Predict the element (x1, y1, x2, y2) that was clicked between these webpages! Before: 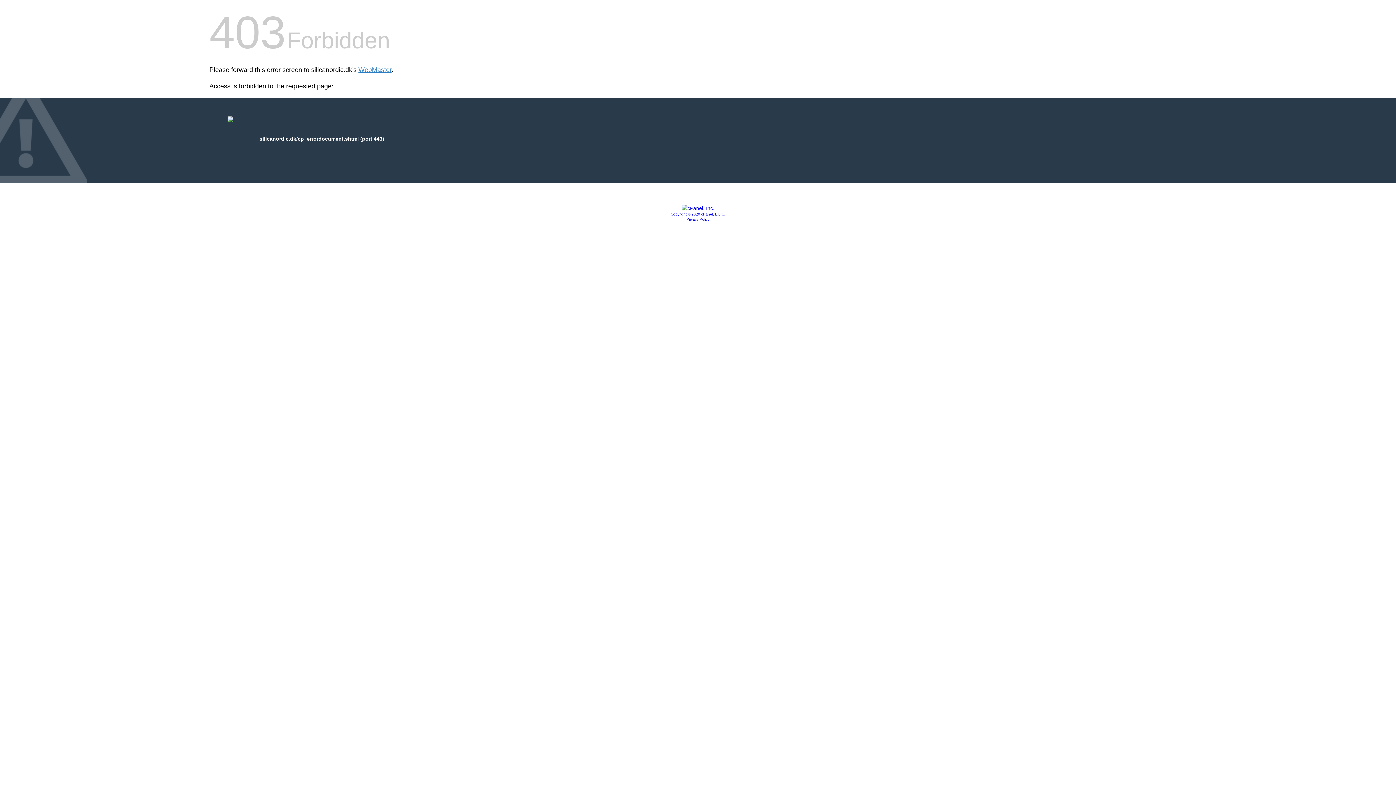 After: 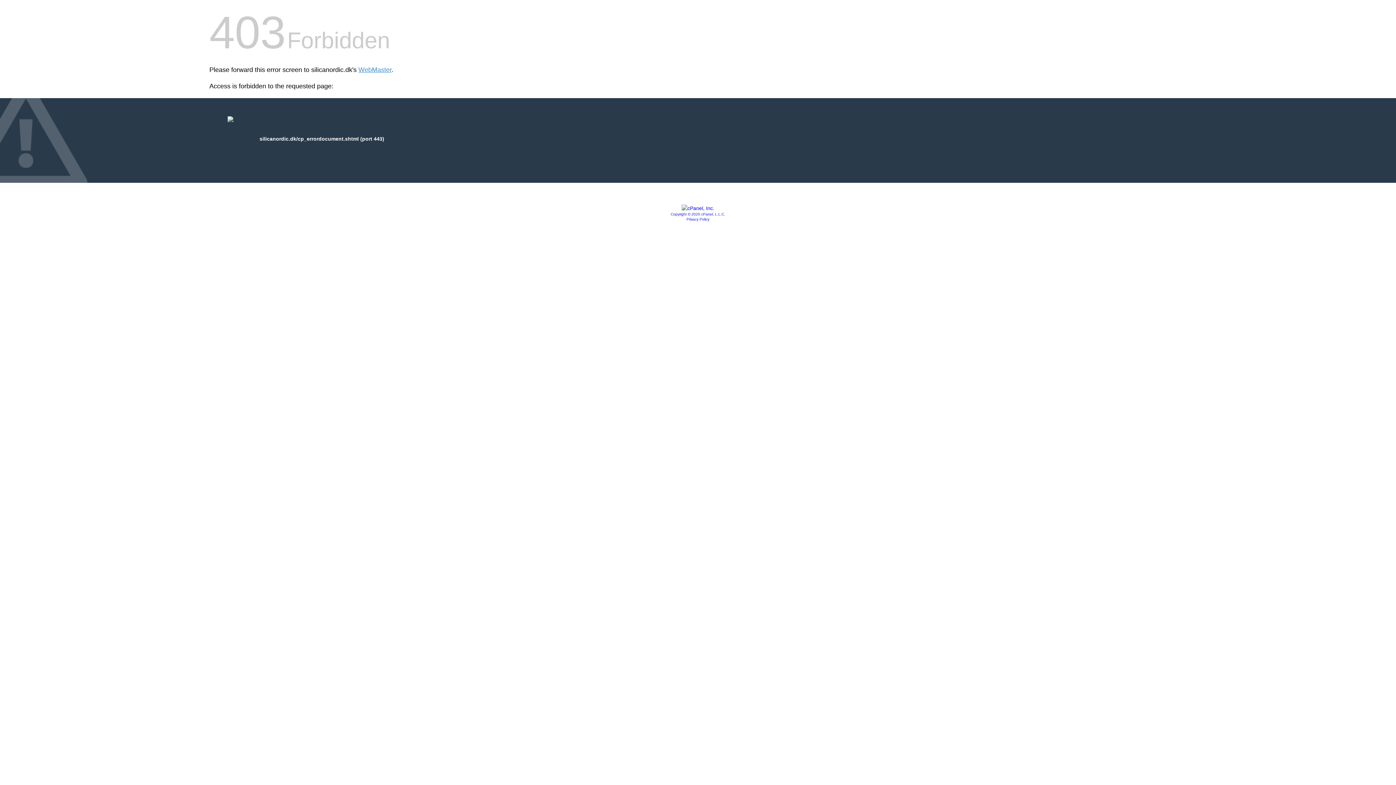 Action: bbox: (686, 217, 709, 221) label: Privacy Policy